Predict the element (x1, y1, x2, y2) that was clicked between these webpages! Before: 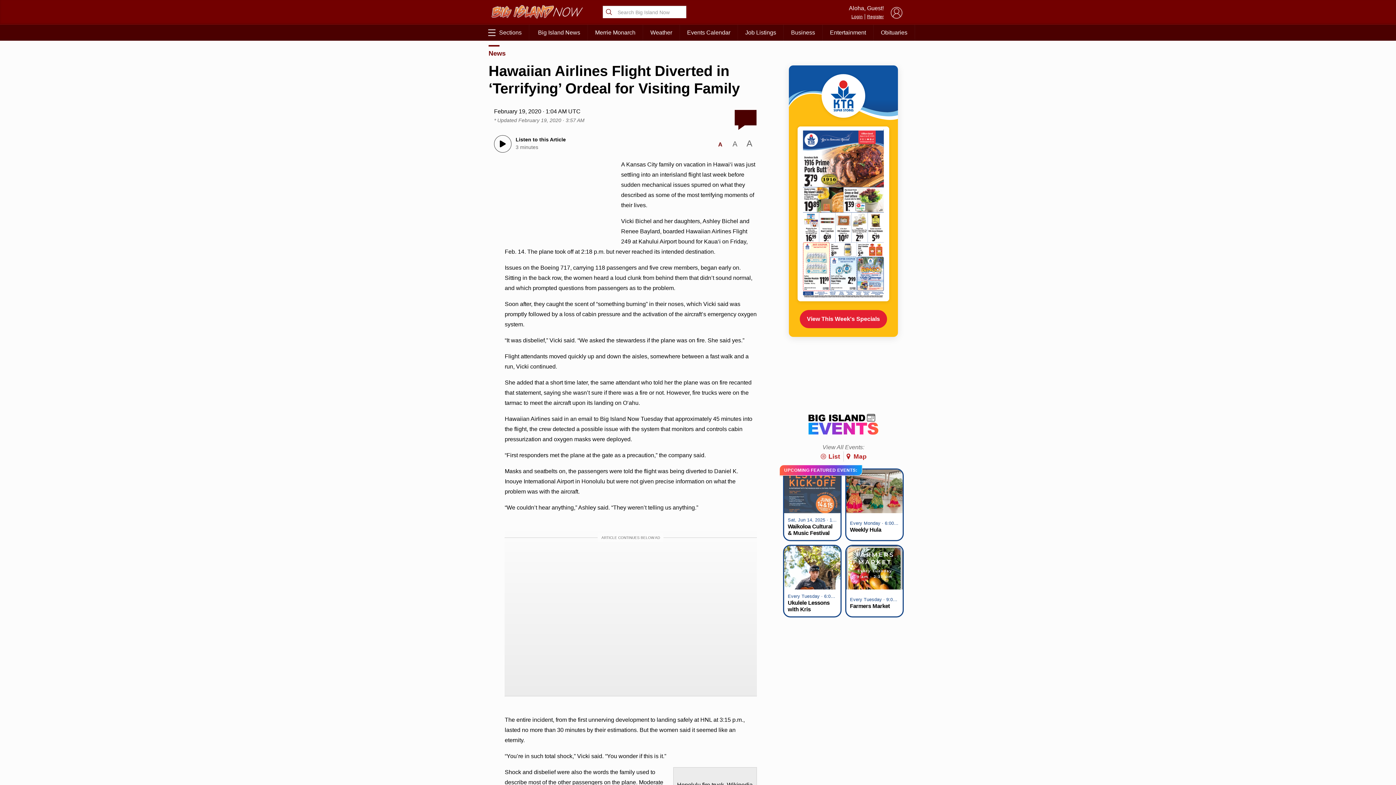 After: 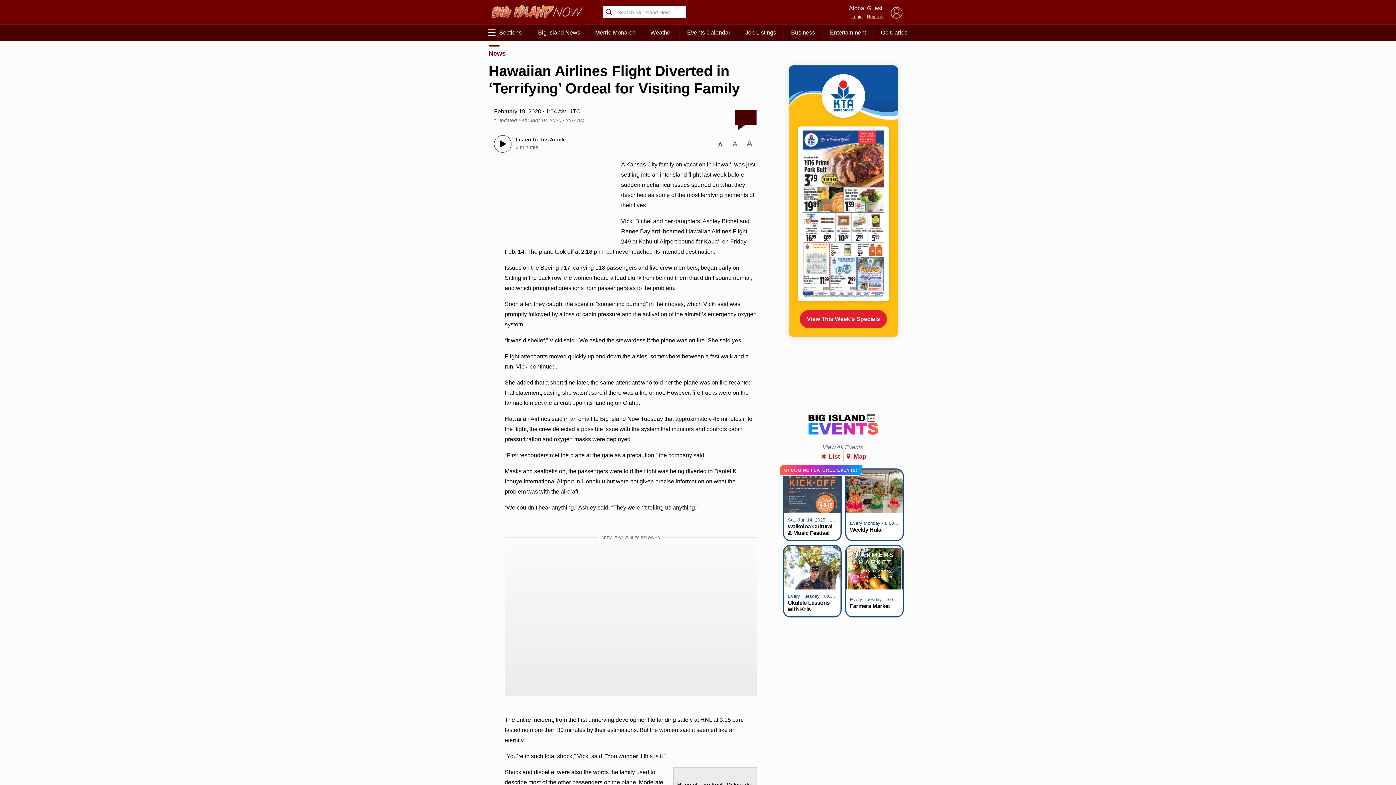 Action: label: Listen to this Article
3 minutes bbox: (493, 134, 614, 152)